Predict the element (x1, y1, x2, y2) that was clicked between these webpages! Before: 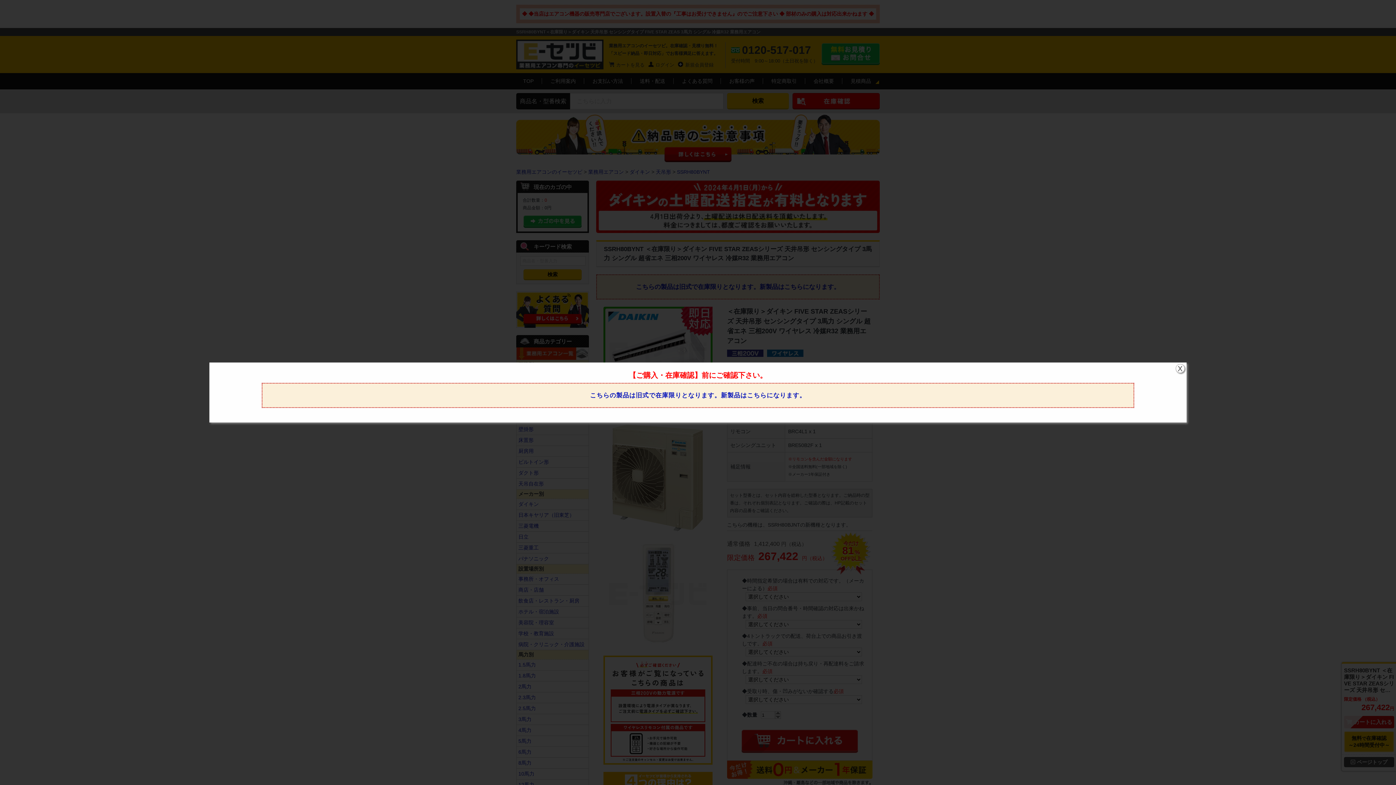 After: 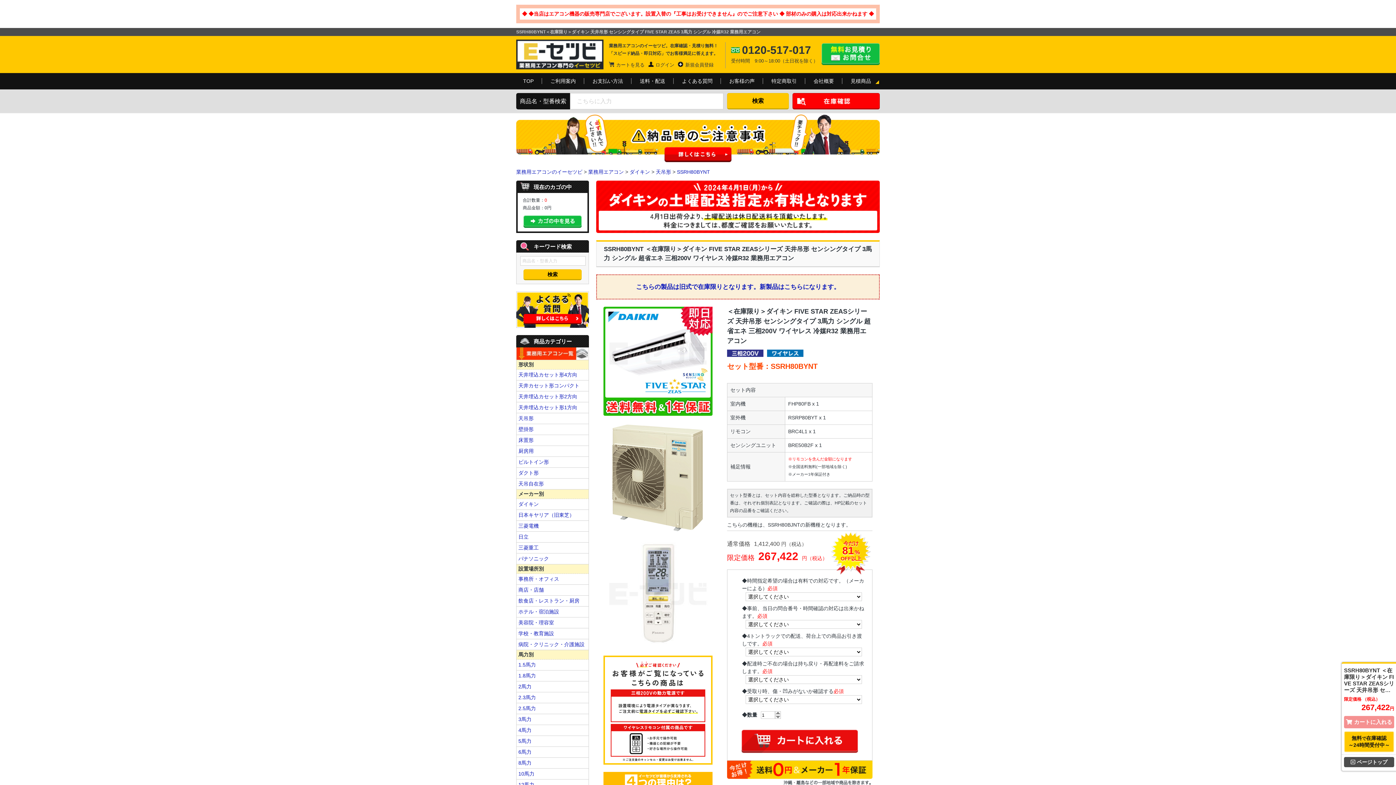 Action: label: X bbox: (1175, 364, 1184, 373)